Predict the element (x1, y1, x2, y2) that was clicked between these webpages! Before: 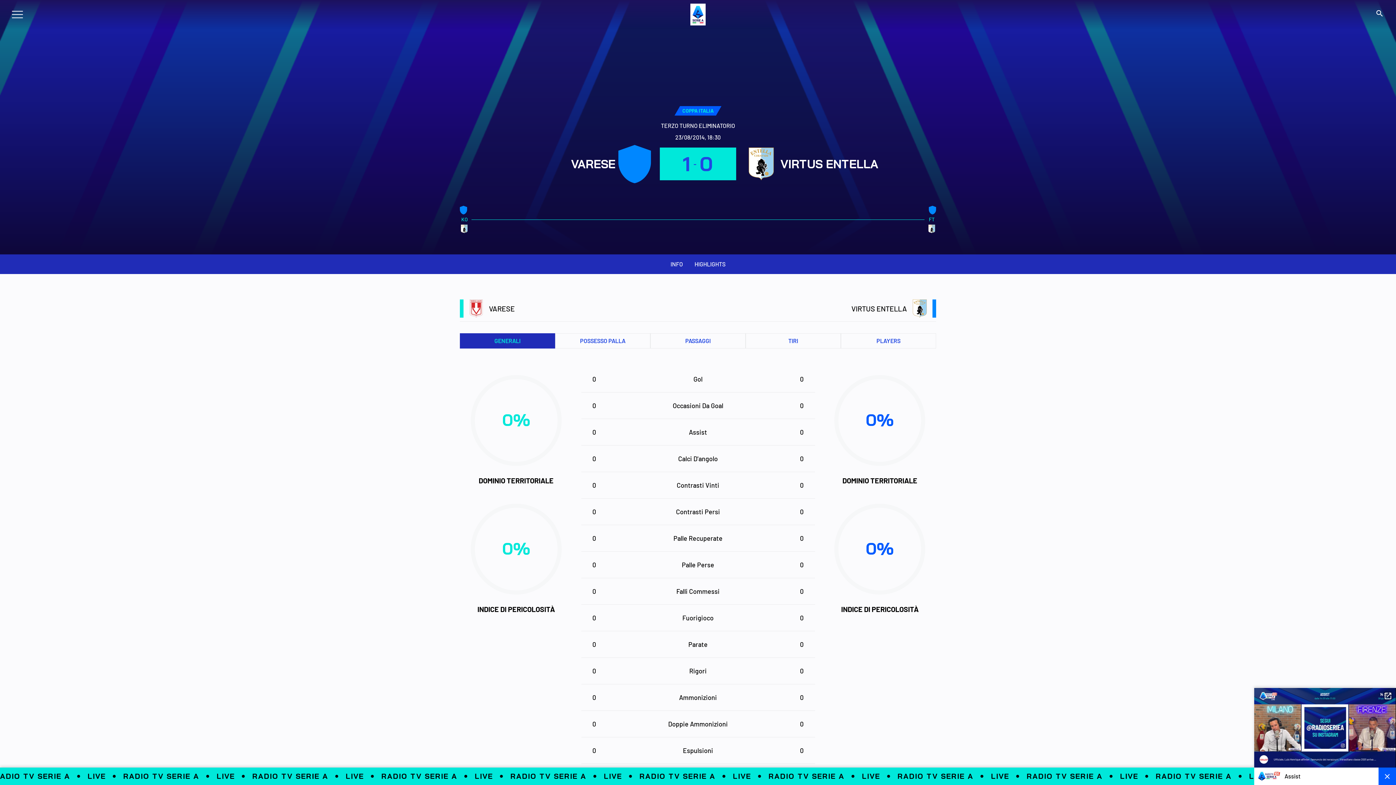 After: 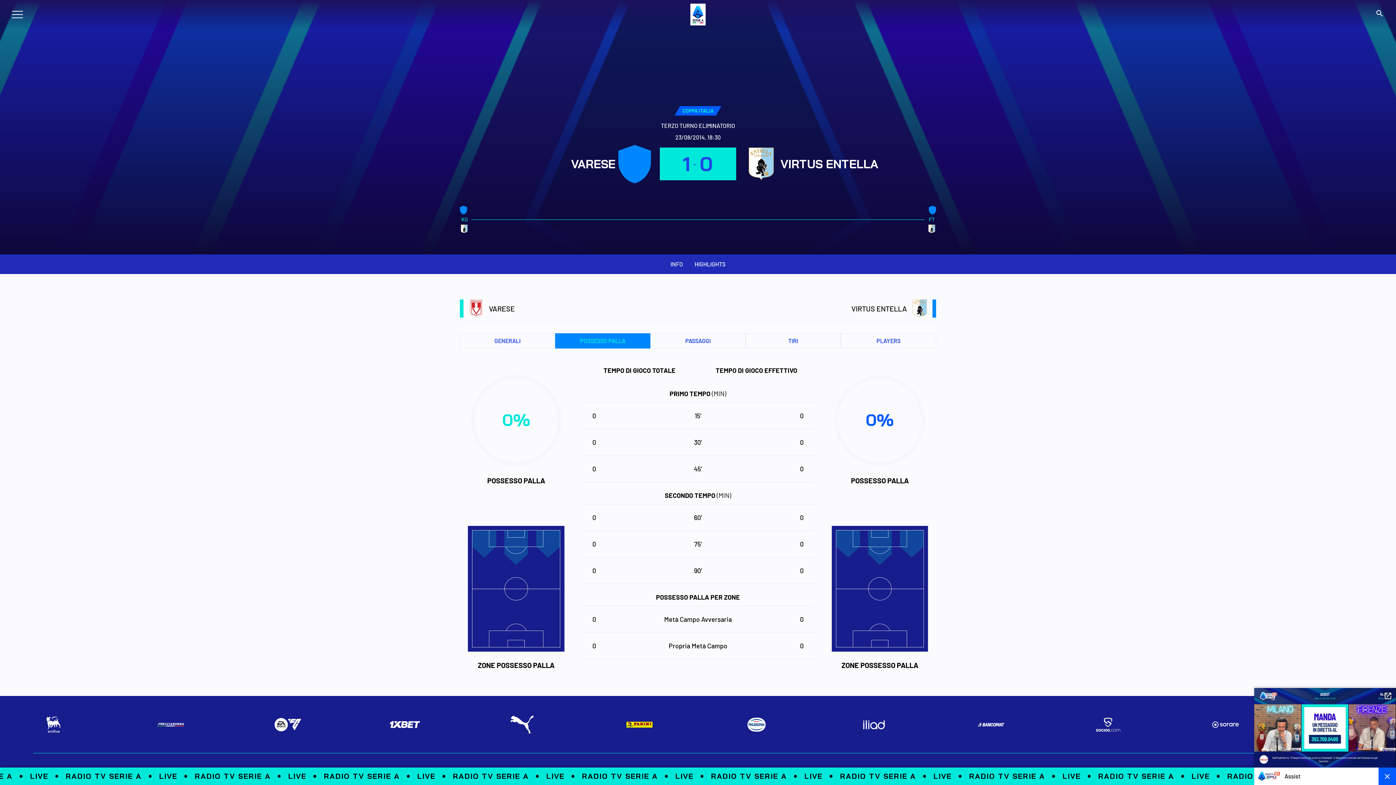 Action: bbox: (555, 333, 650, 348) label: POSSESSO PALLA